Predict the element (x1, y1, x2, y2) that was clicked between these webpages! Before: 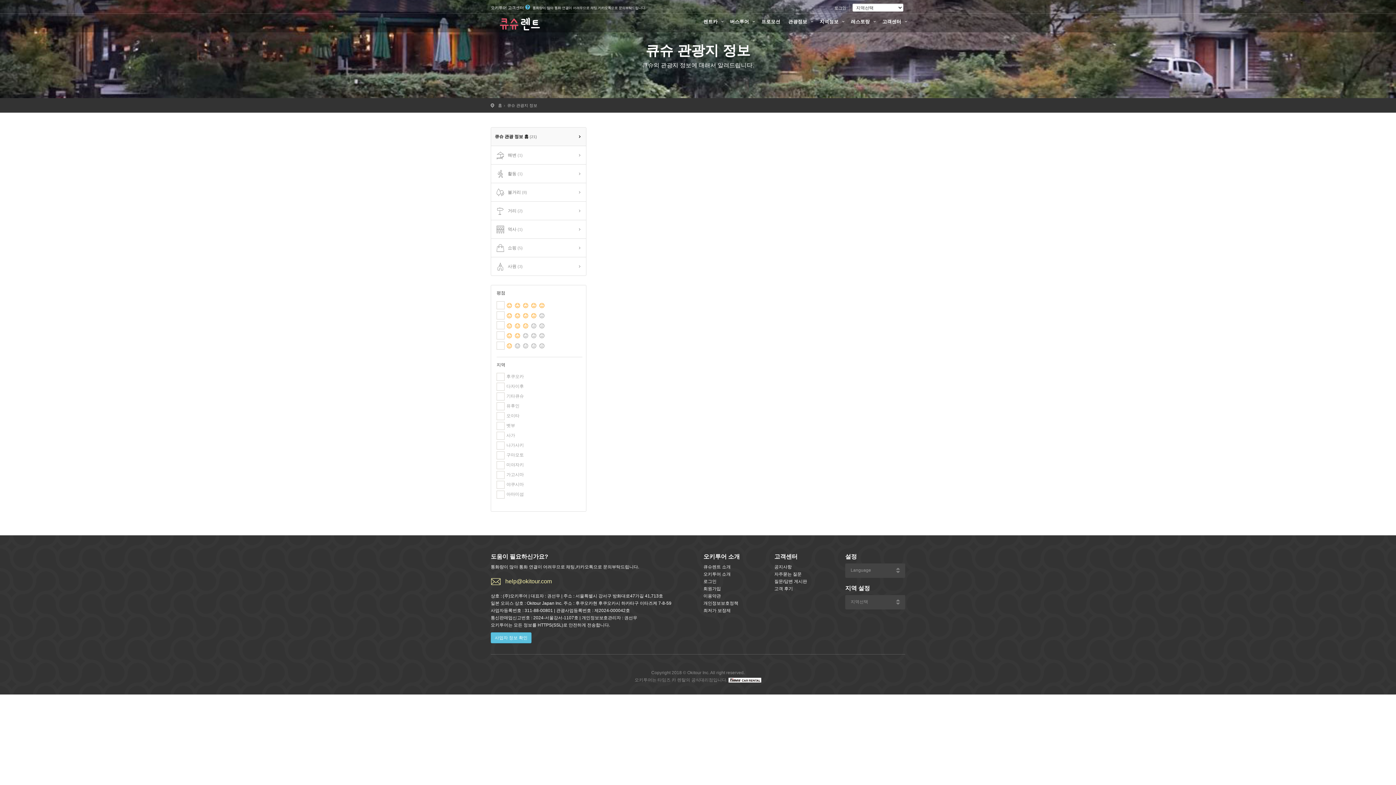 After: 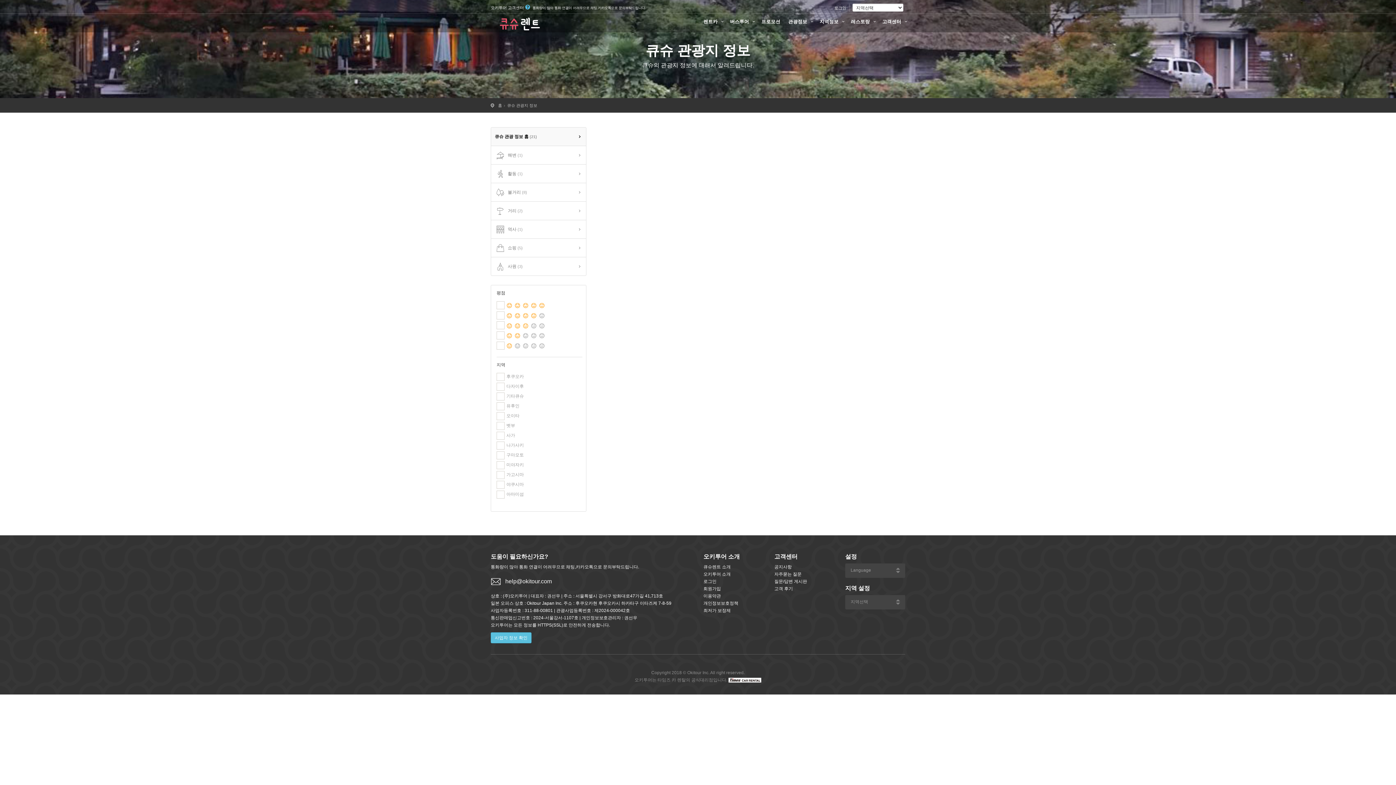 Action: bbox: (490, 578, 692, 585) label: help@okitour.com